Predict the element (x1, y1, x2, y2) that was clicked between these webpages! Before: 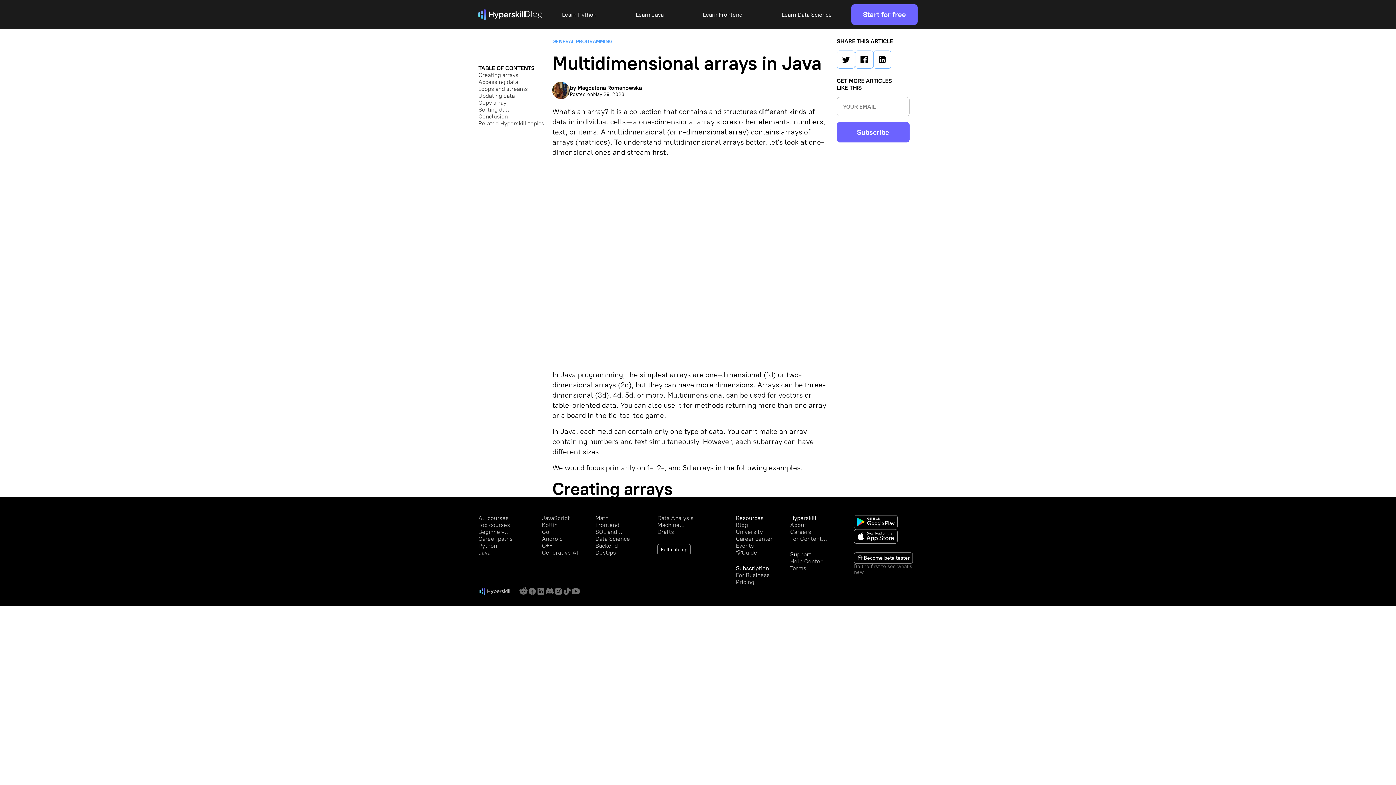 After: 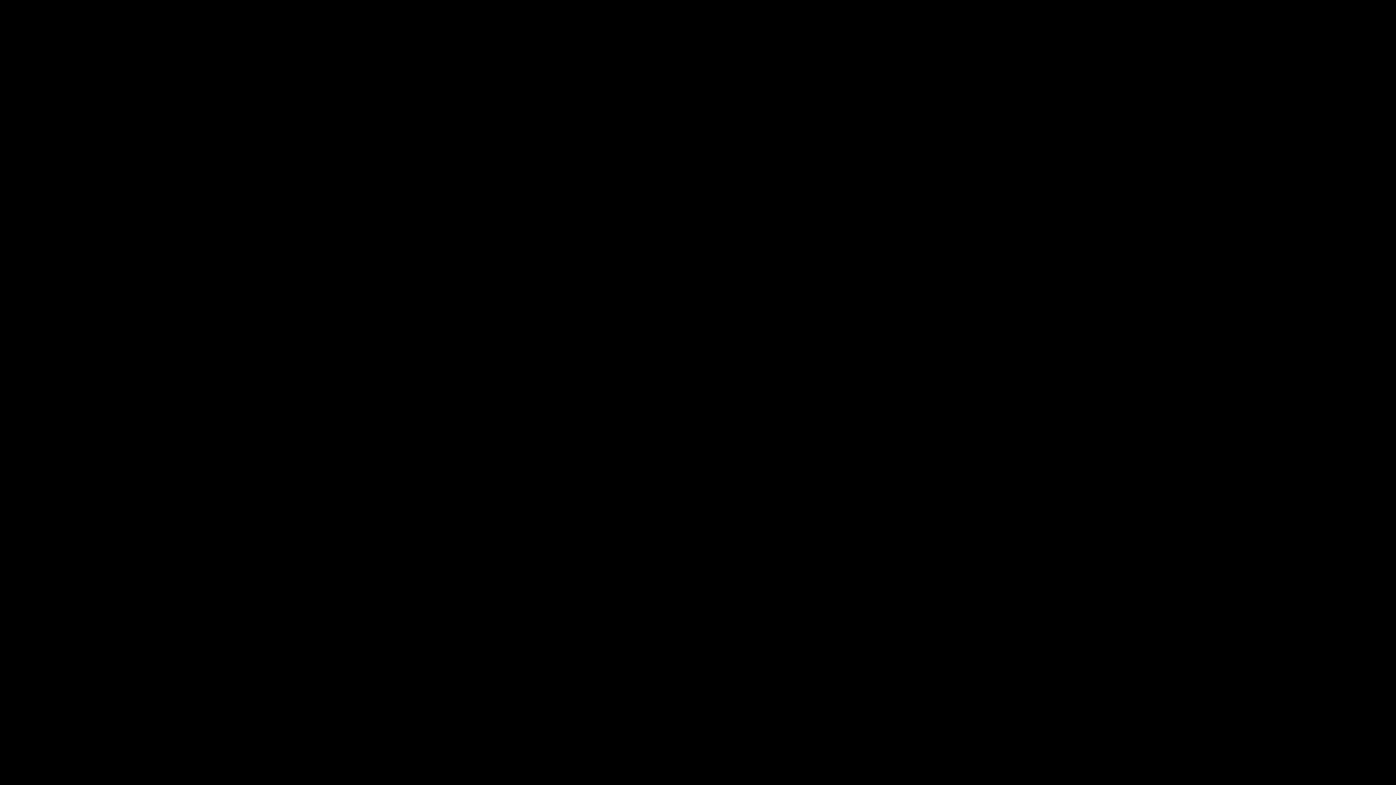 Action: label: SQL and Database bbox: (595, 528, 640, 535)